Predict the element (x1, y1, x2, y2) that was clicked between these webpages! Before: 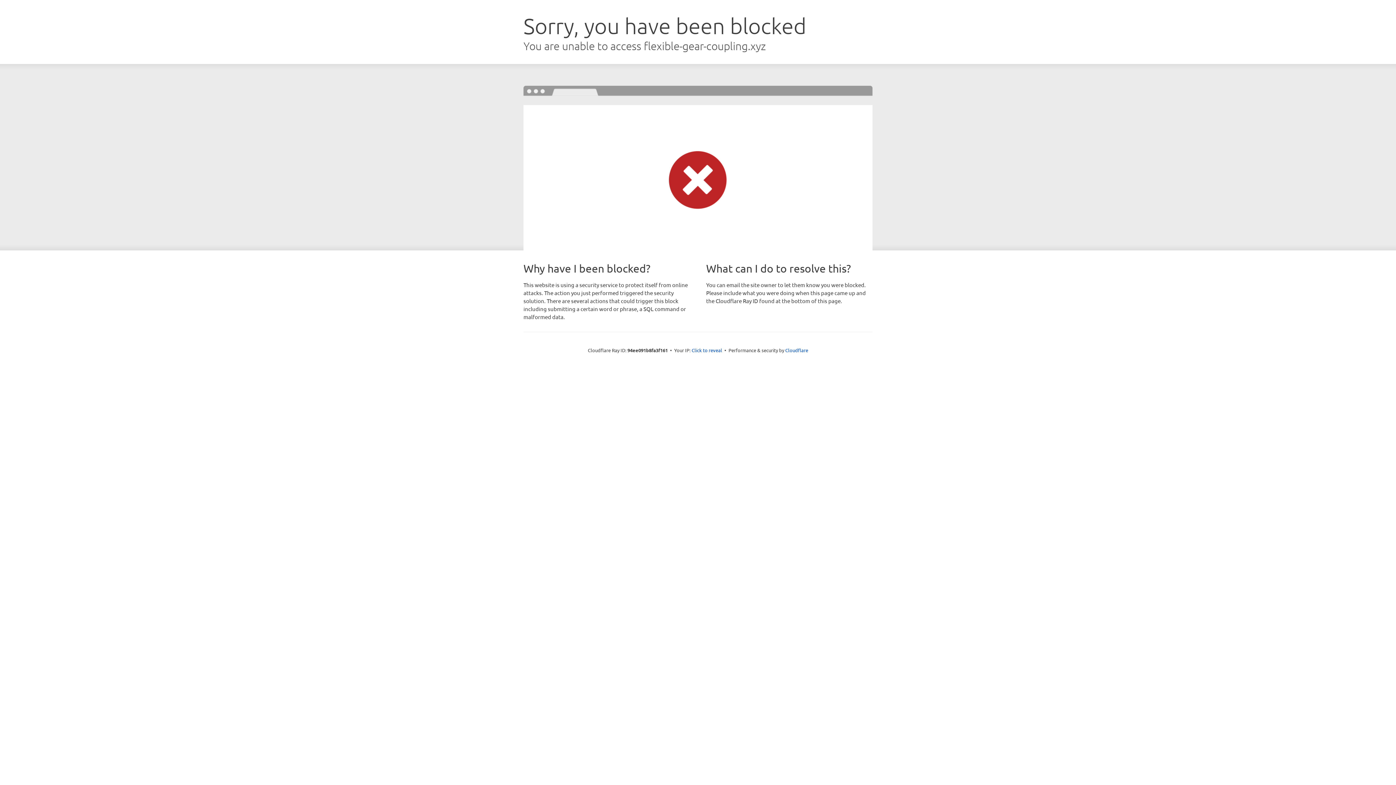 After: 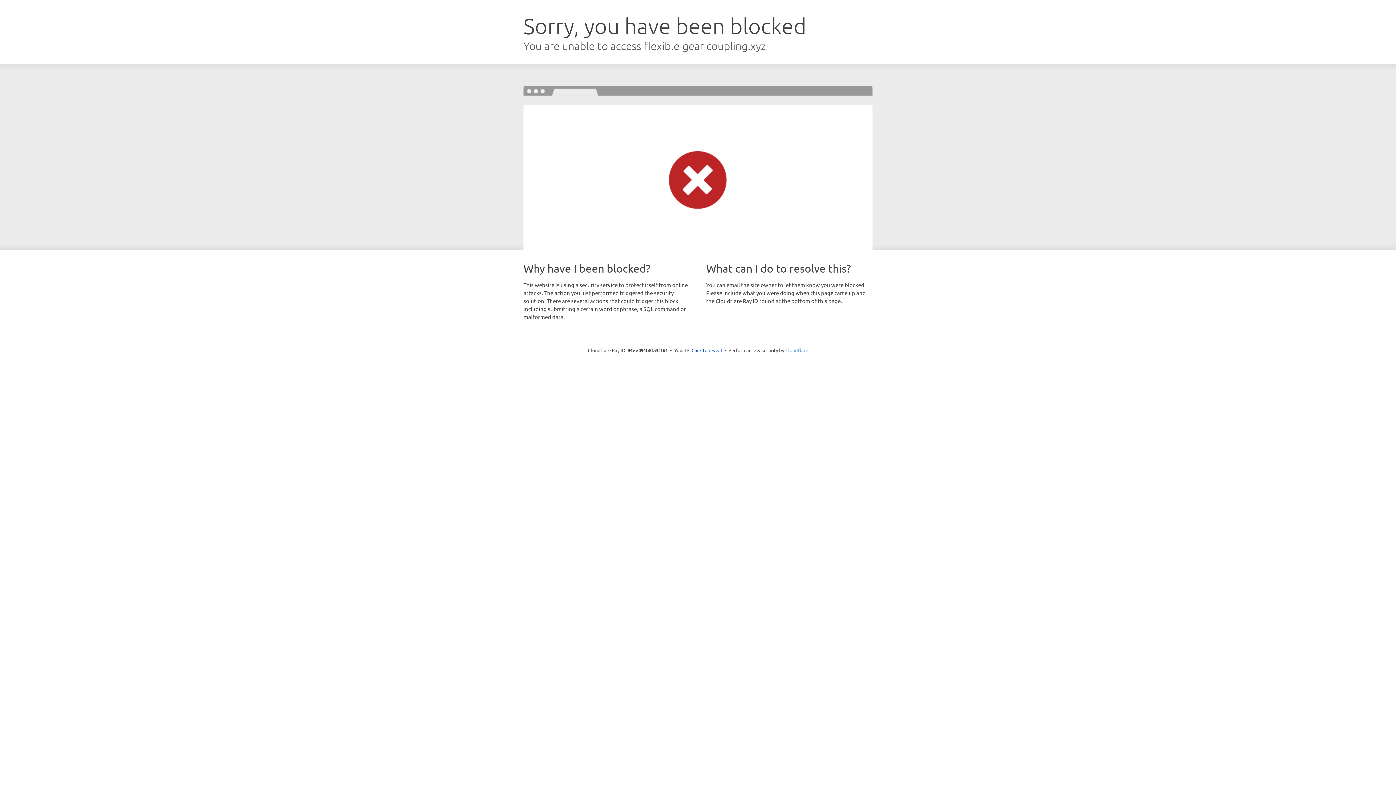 Action: label: Cloudflare bbox: (785, 347, 808, 353)